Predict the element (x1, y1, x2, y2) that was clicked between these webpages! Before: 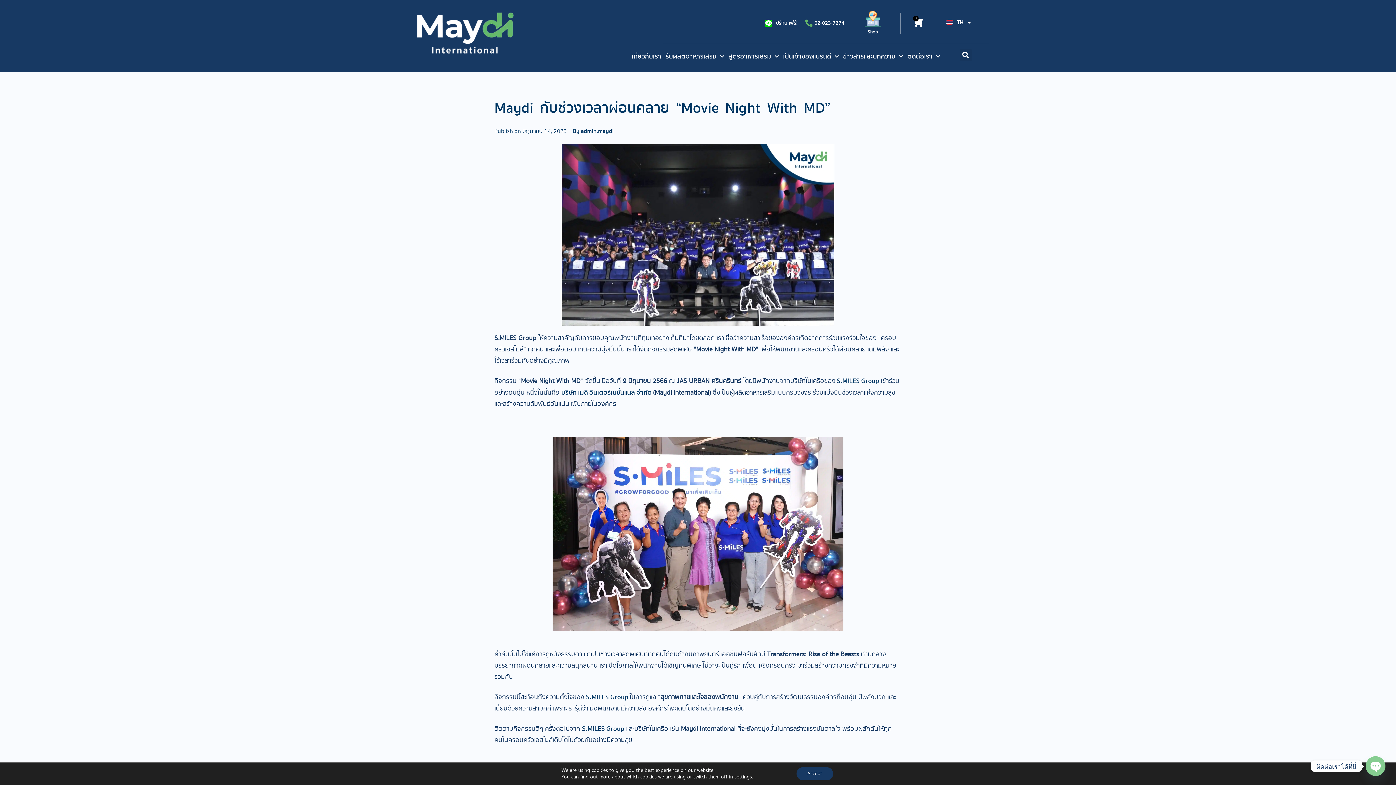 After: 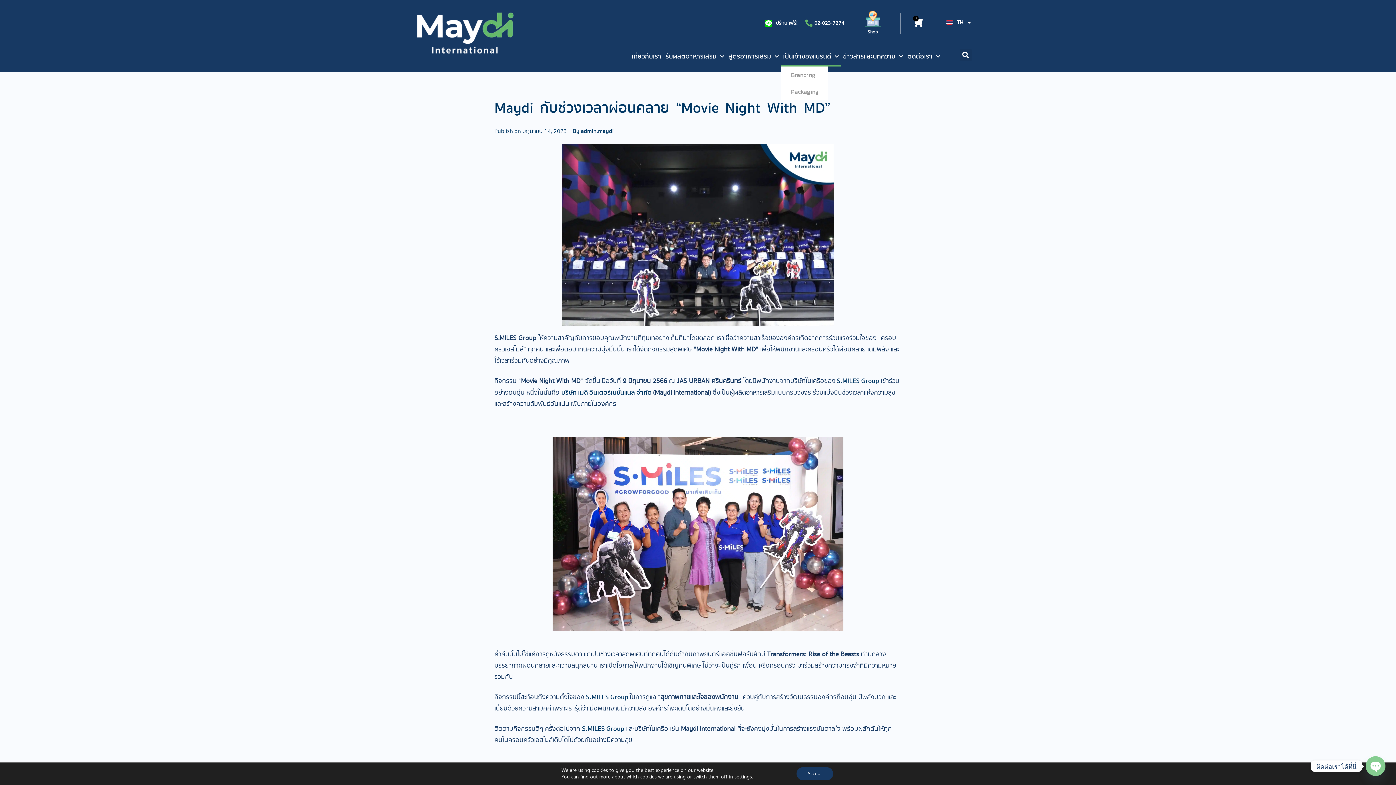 Action: bbox: (781, 46, 841, 66) label: เป็นเจ้าของแบรนด์